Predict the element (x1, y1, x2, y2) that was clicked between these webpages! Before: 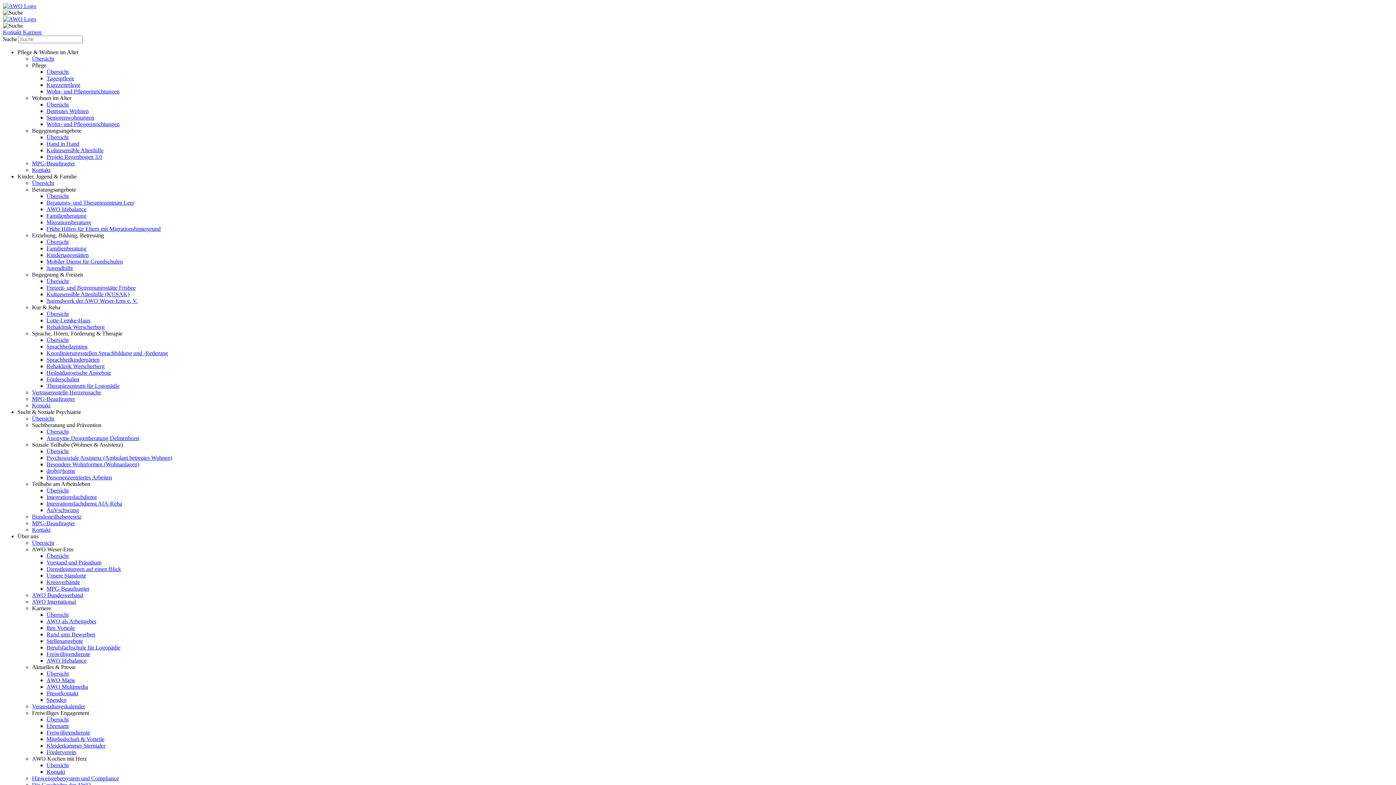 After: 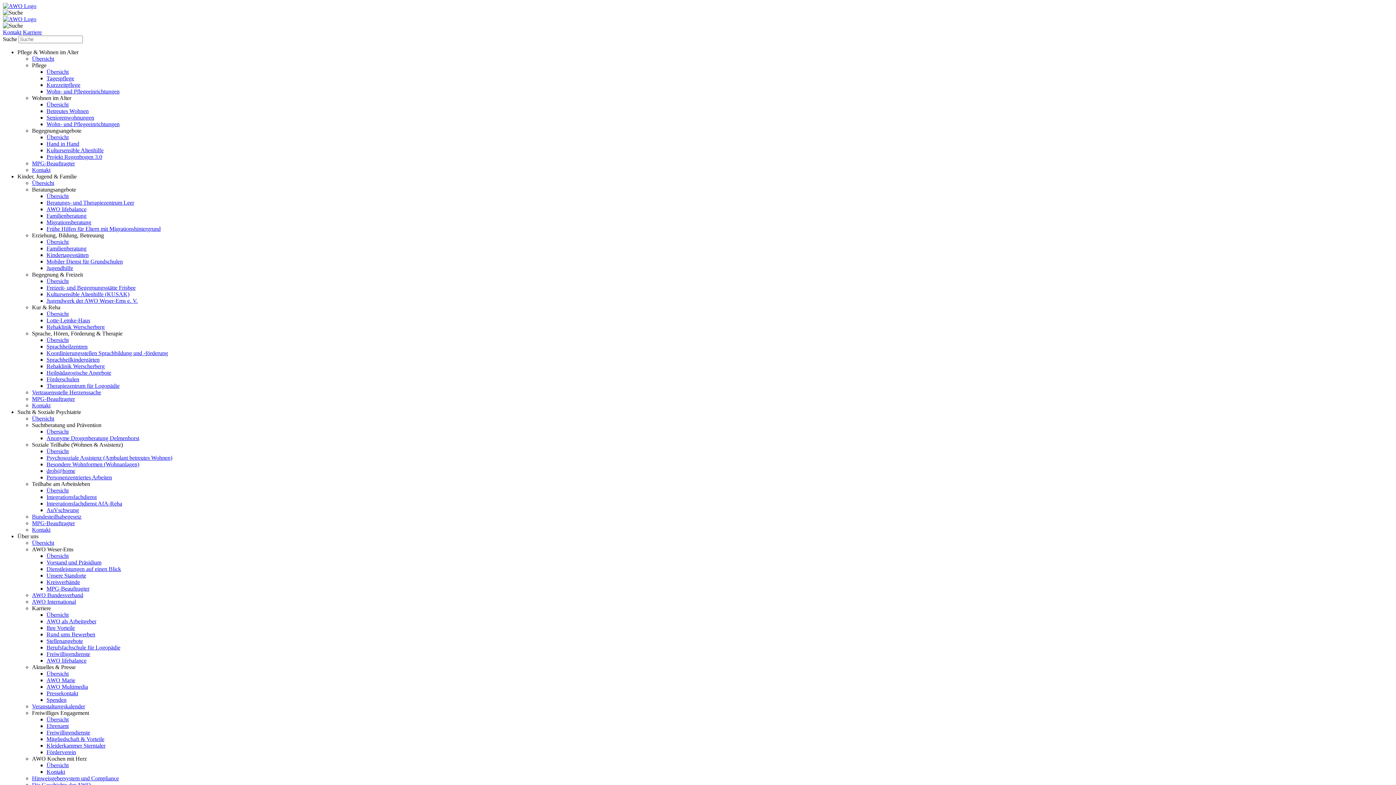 Action: label: Hinweisgebersystem und Compliance bbox: (32, 775, 118, 781)